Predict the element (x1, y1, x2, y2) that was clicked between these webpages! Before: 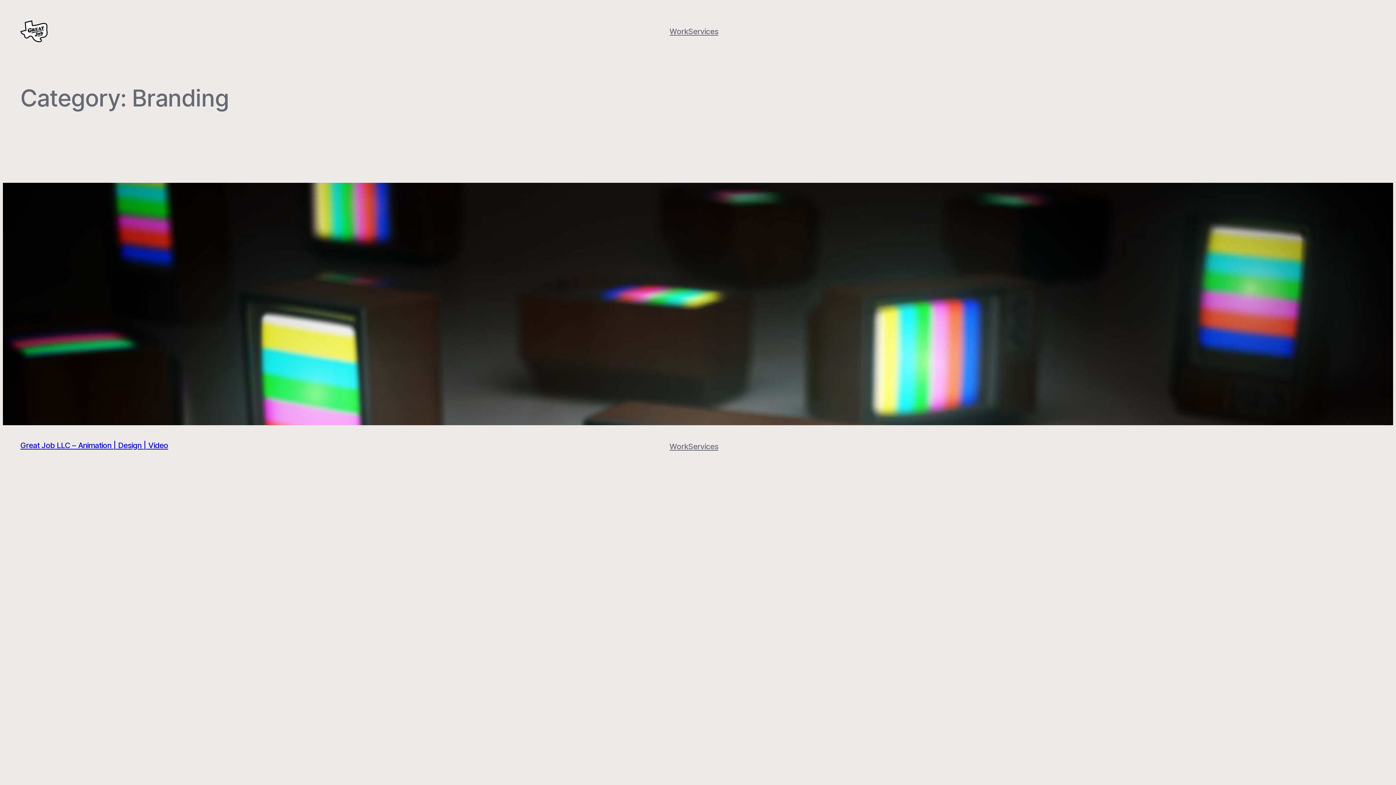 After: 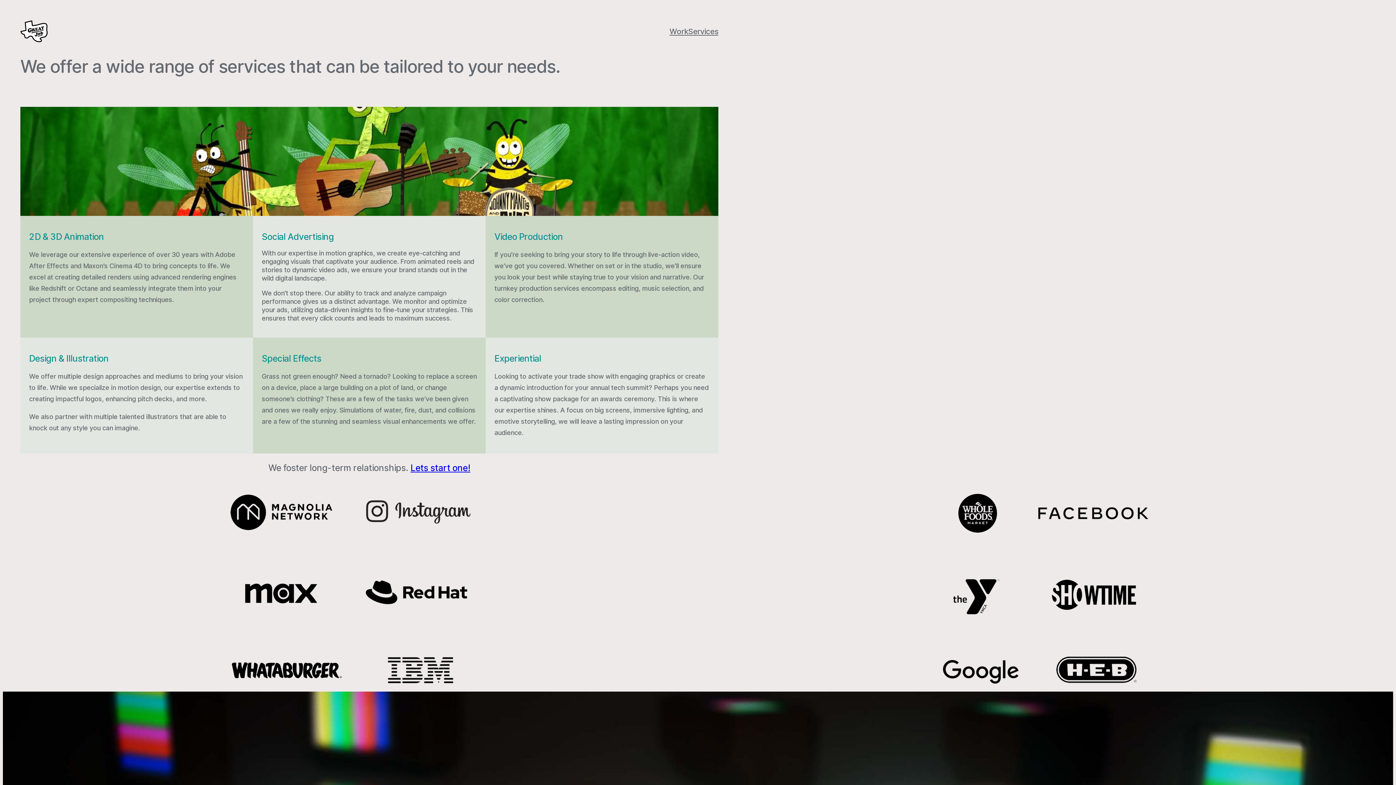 Action: label: Services bbox: (688, 440, 718, 452)